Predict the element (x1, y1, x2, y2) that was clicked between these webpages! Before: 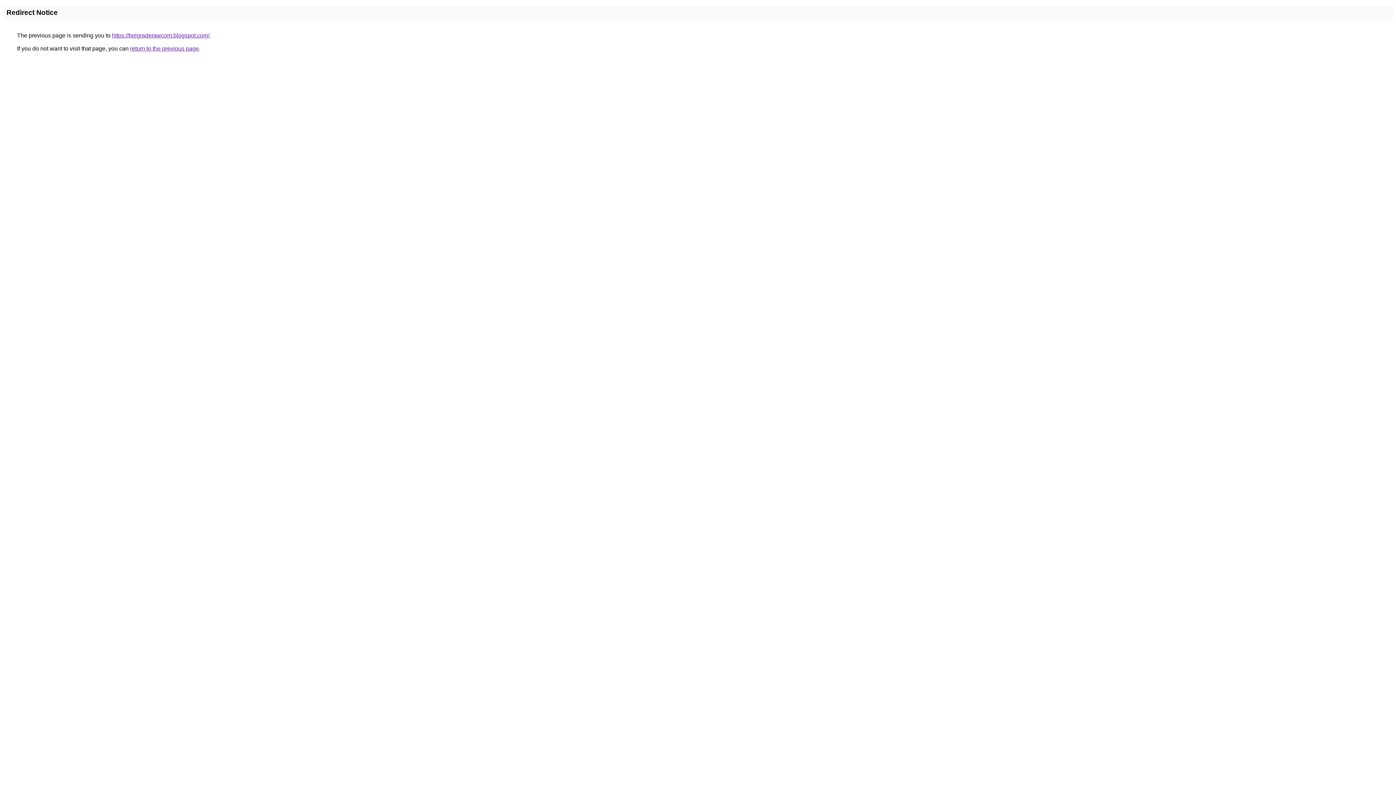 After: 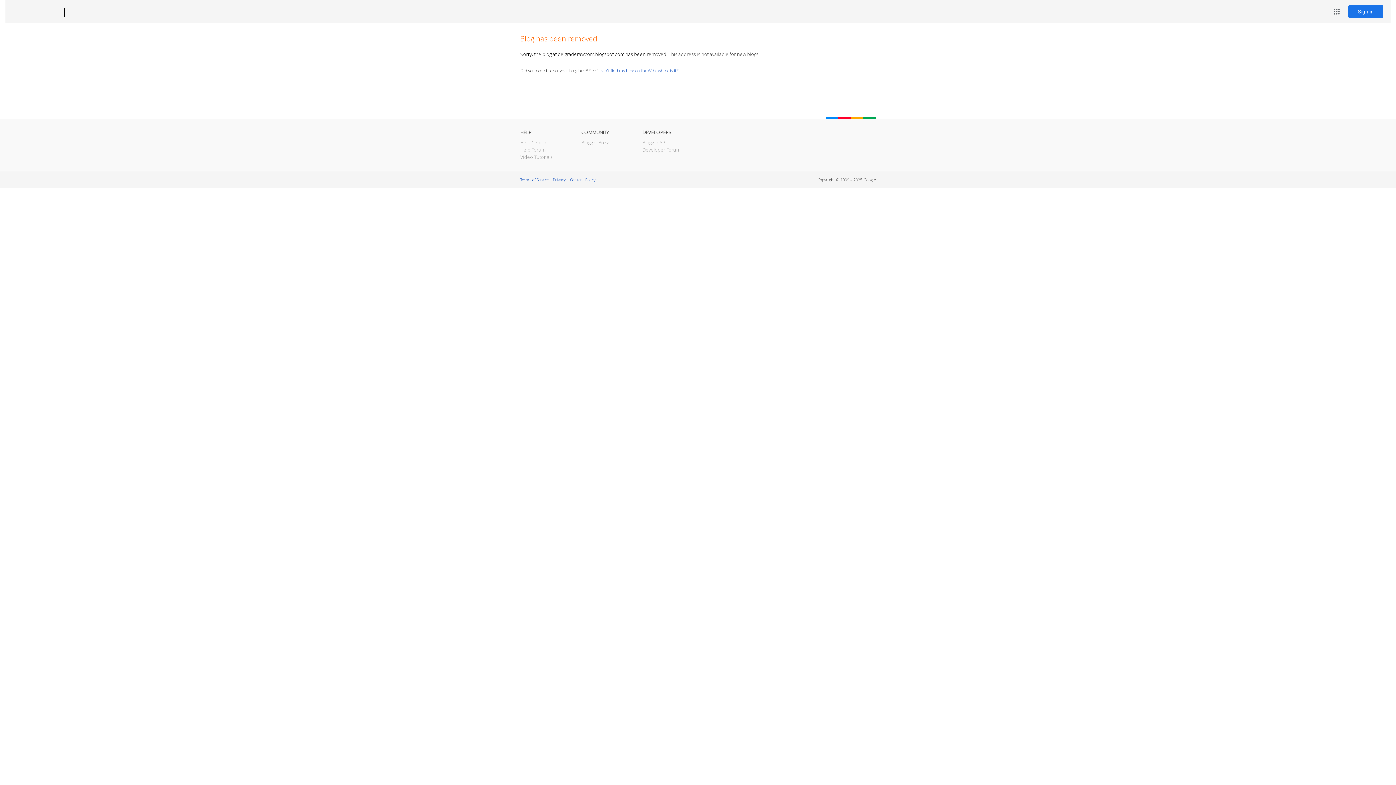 Action: label: https://belgraderawcom.blogspot.com/ bbox: (112, 32, 209, 38)